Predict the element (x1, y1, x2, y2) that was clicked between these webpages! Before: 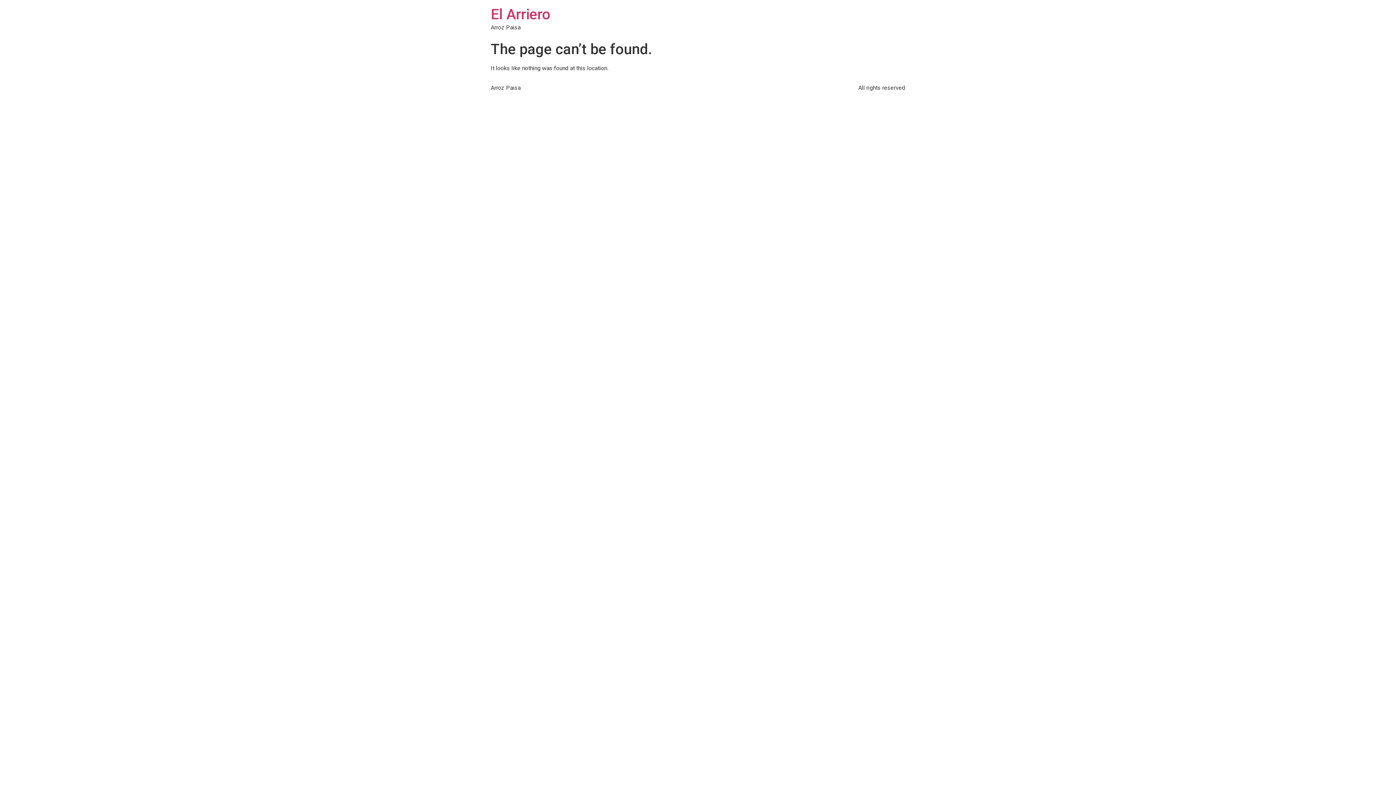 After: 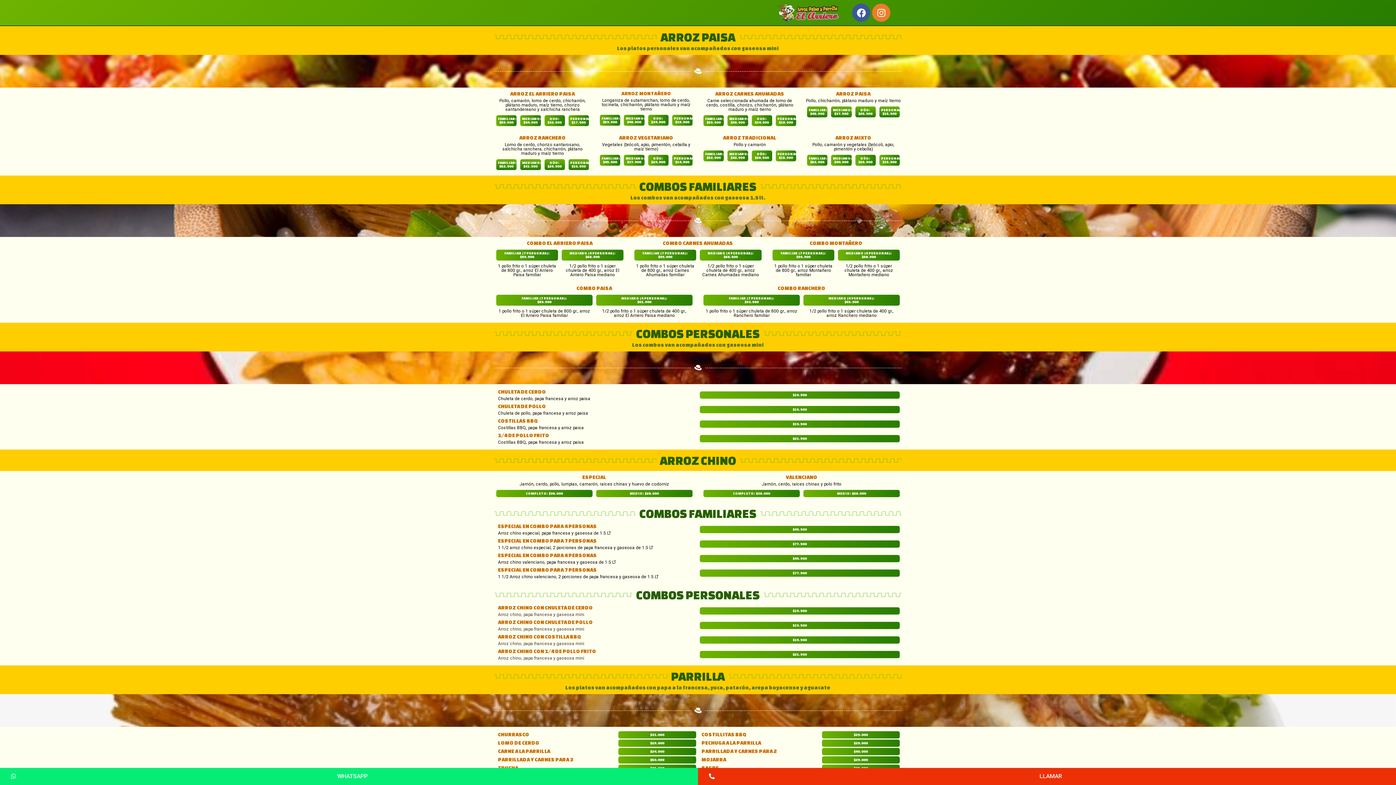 Action: bbox: (490, 5, 550, 22) label: El Arriero